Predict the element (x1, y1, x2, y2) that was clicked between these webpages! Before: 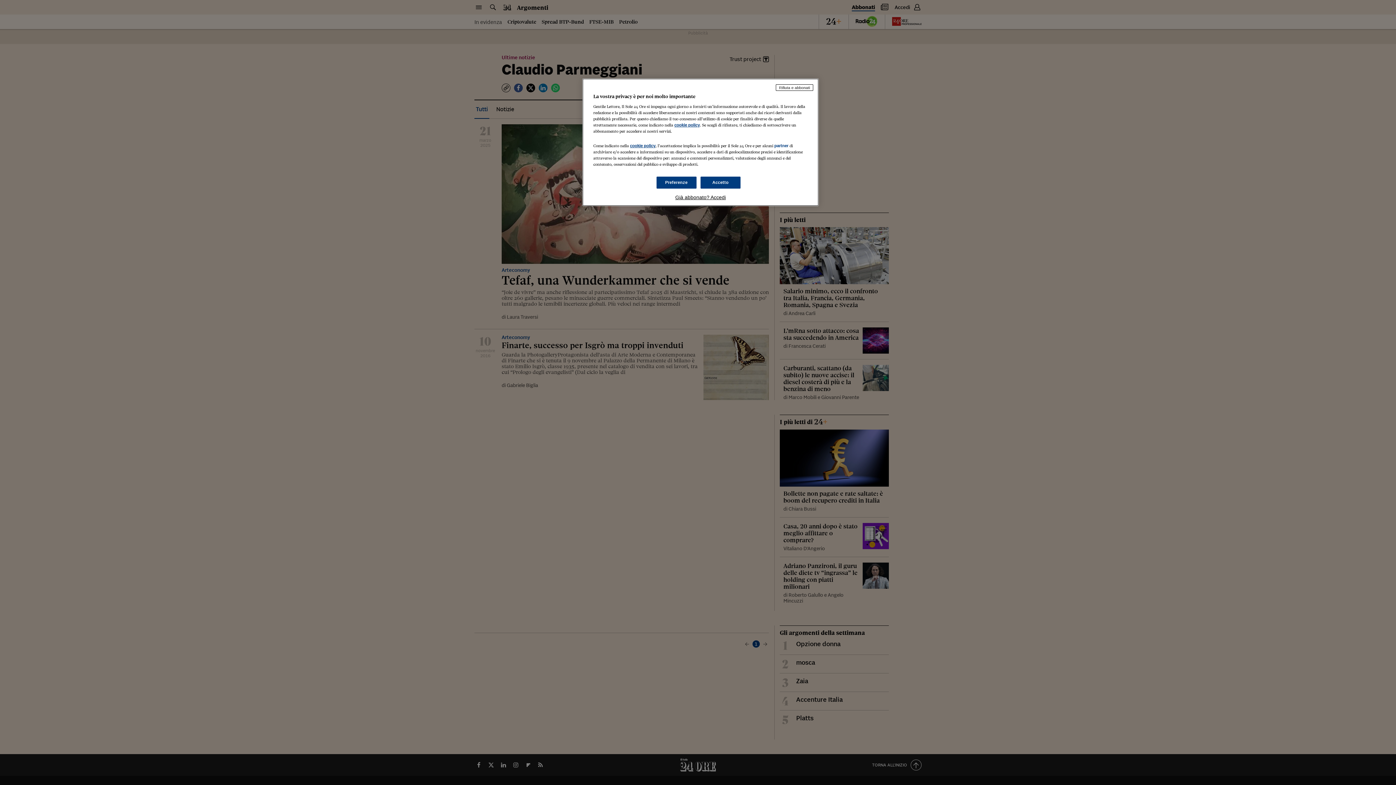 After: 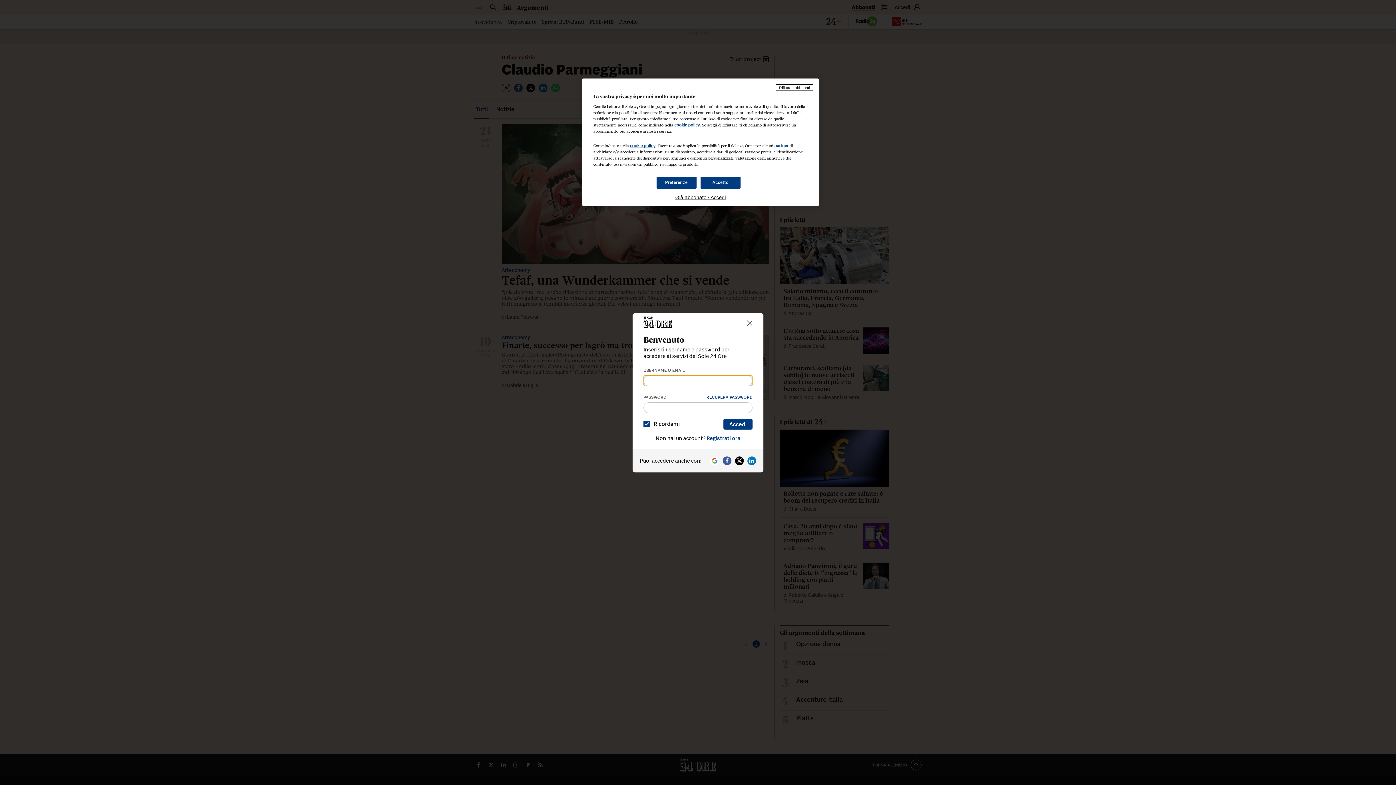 Action: label: Già abbonato? Accedi bbox: (593, 194, 808, 200)